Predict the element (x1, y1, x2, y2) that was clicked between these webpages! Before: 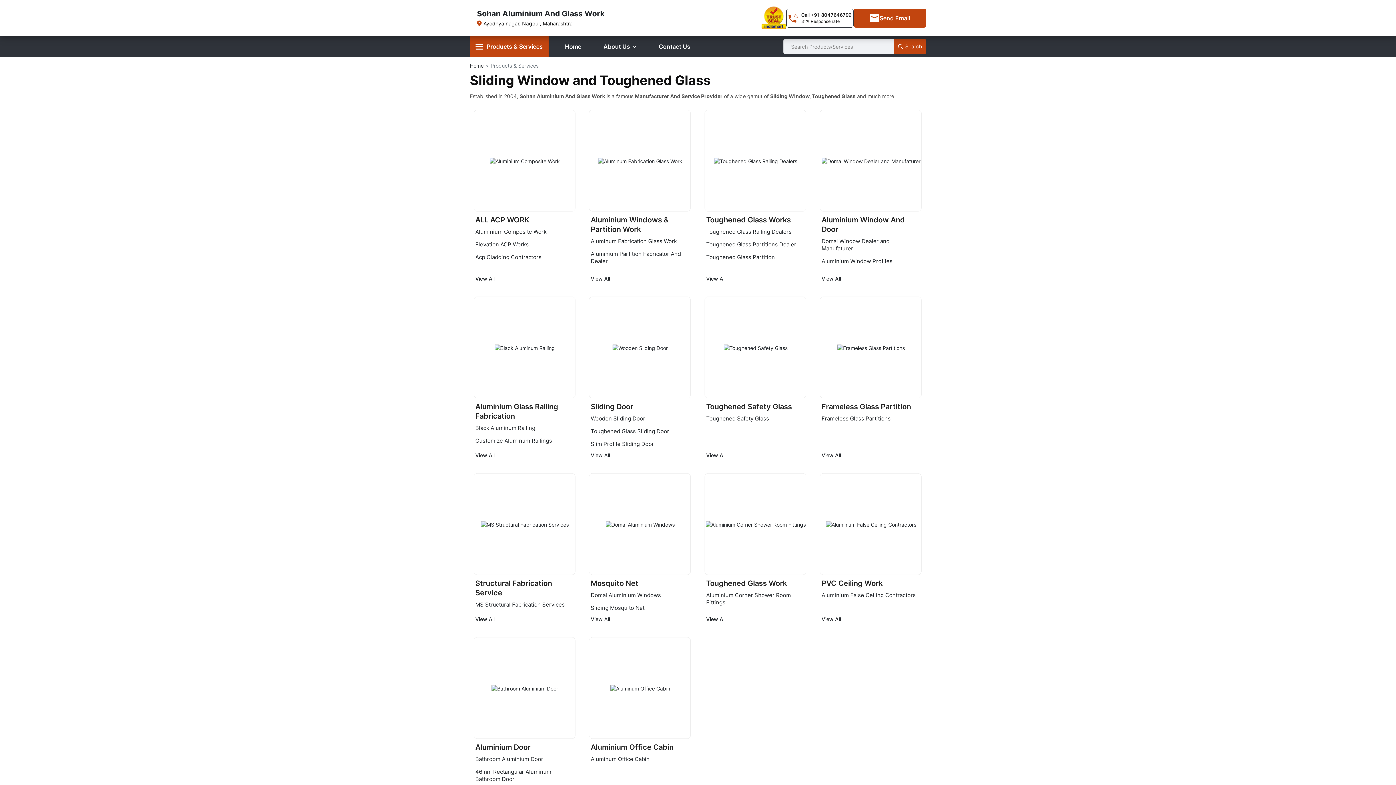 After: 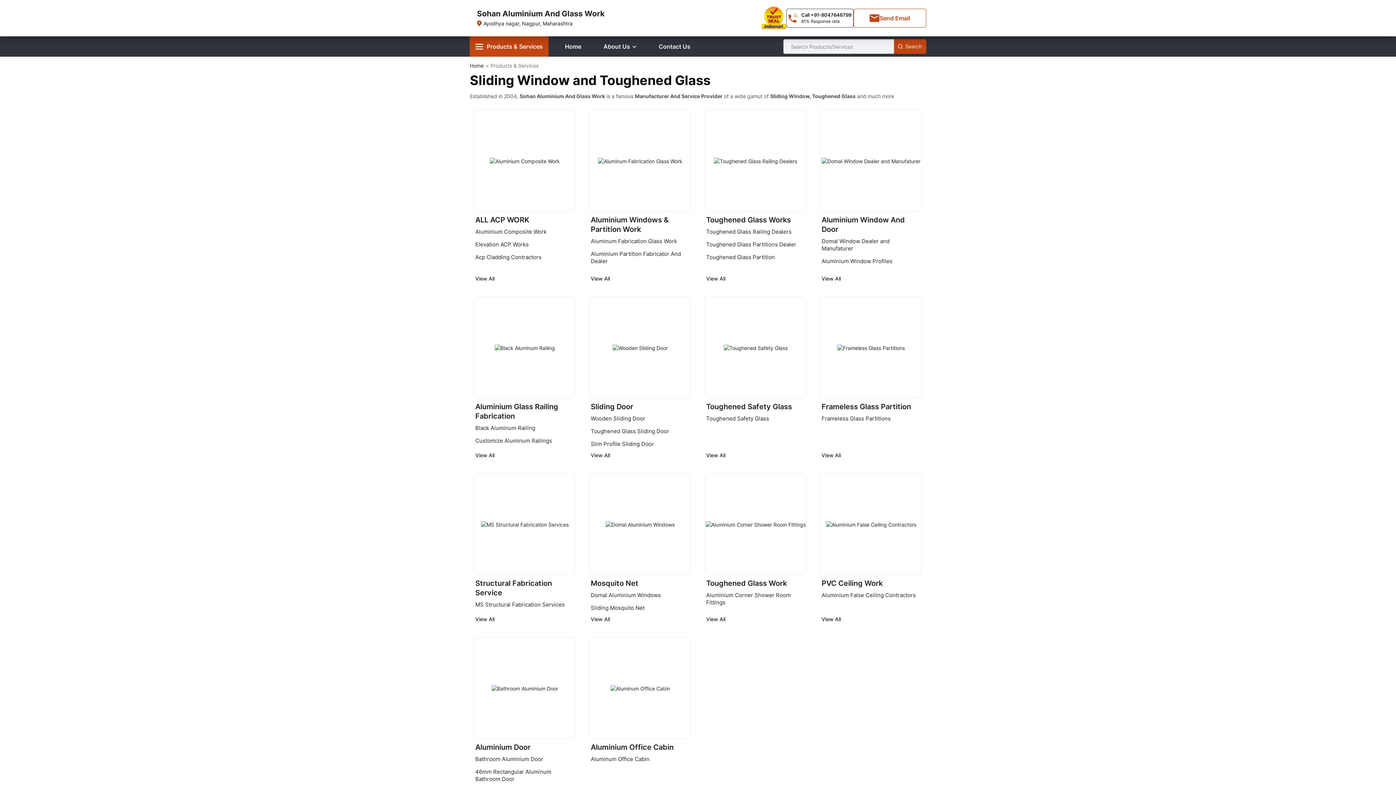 Action: bbox: (853, 8, 926, 27) label: Send Email